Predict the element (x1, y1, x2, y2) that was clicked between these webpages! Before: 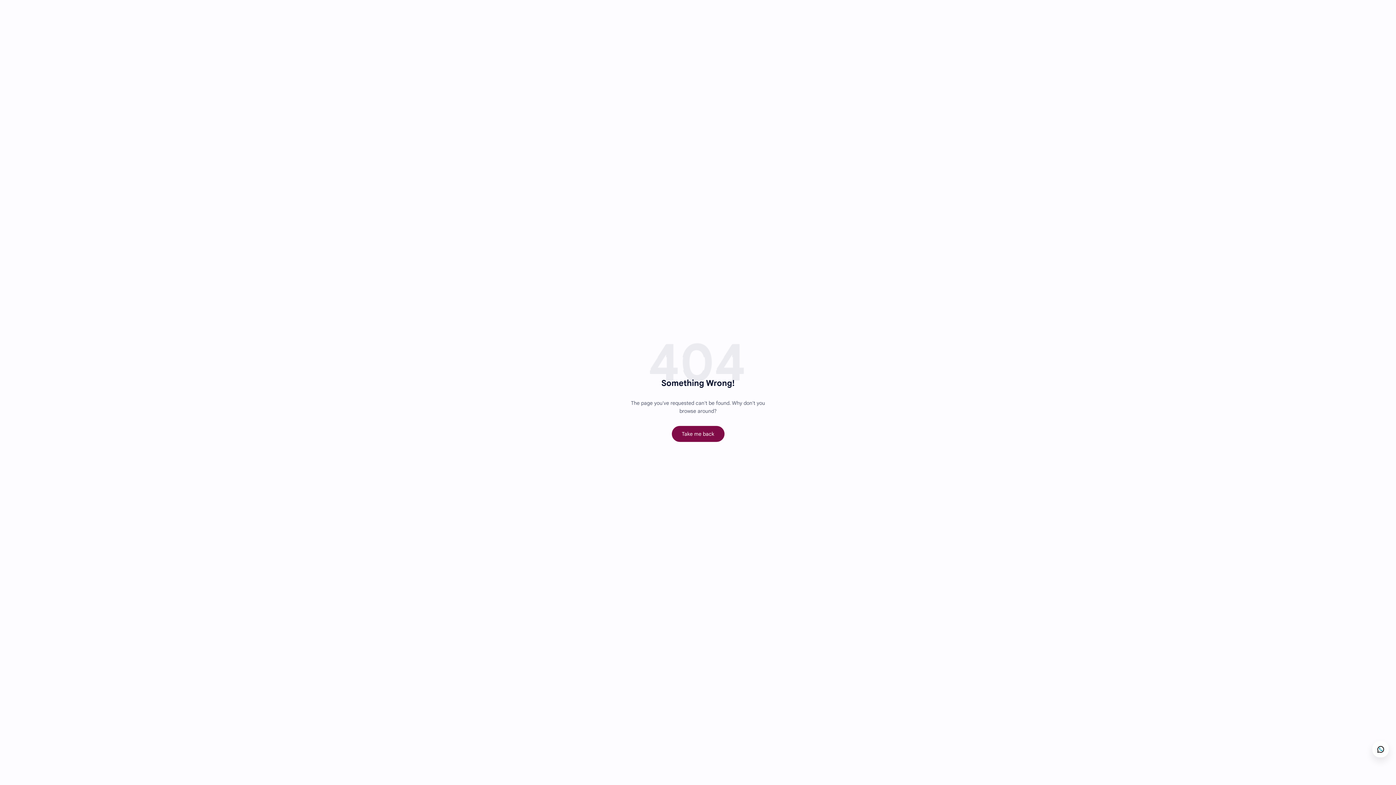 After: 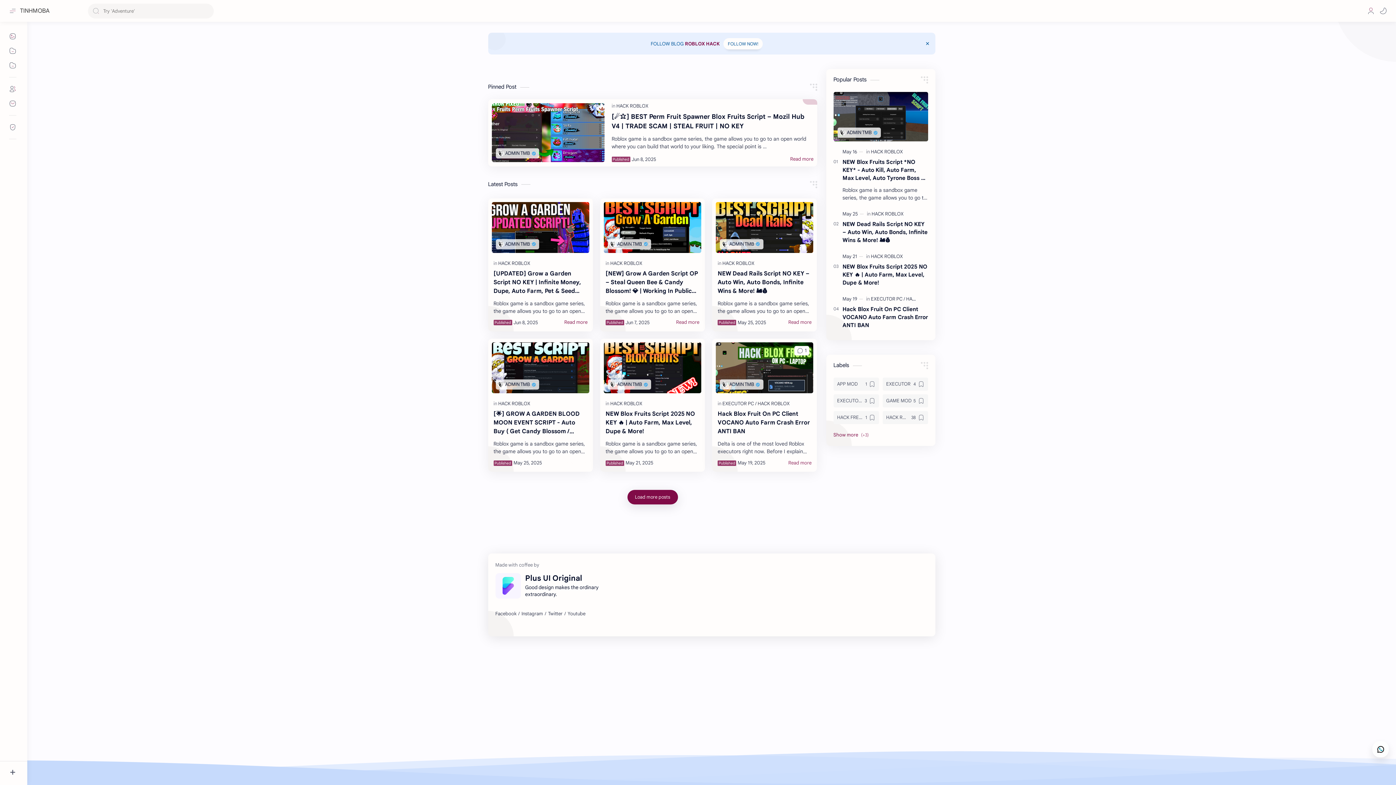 Action: label: Take me back bbox: (671, 426, 724, 442)